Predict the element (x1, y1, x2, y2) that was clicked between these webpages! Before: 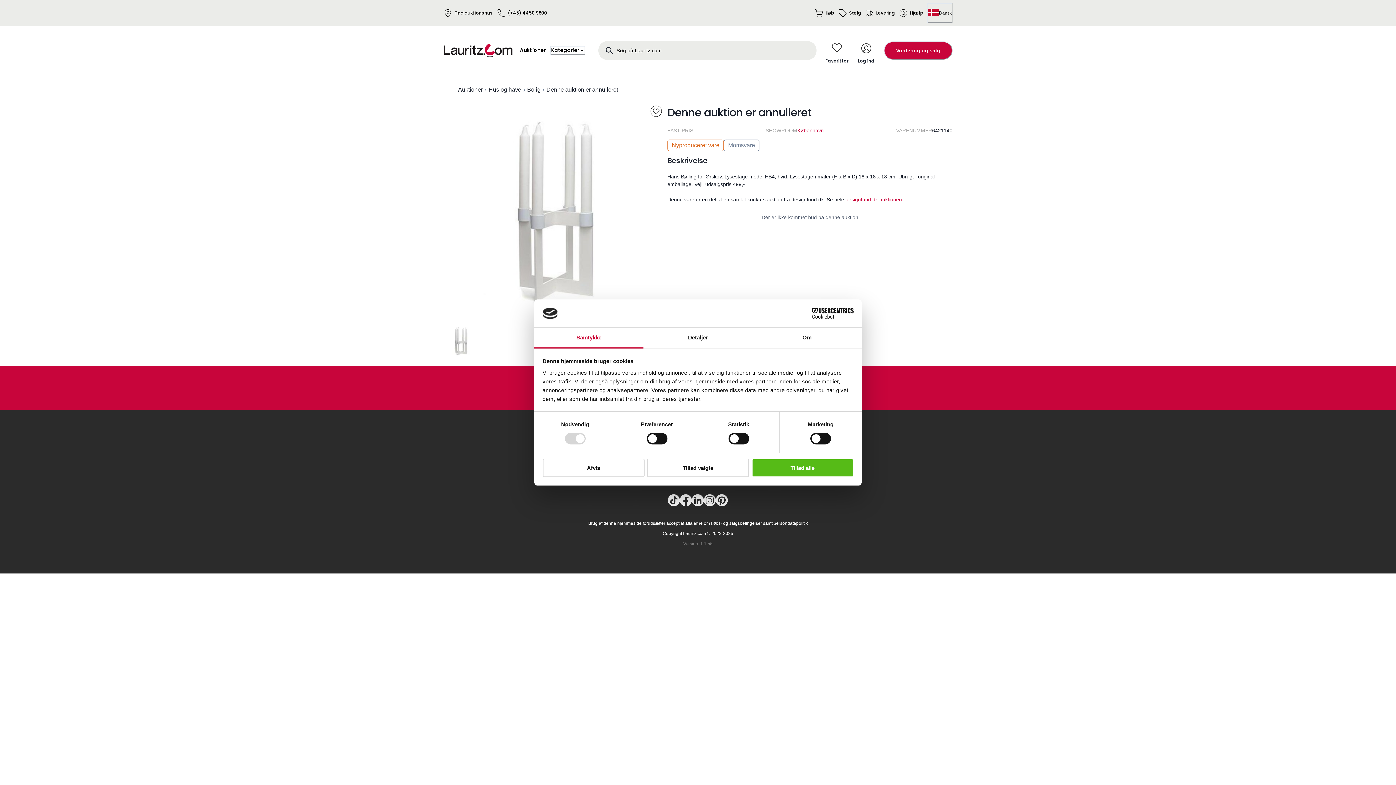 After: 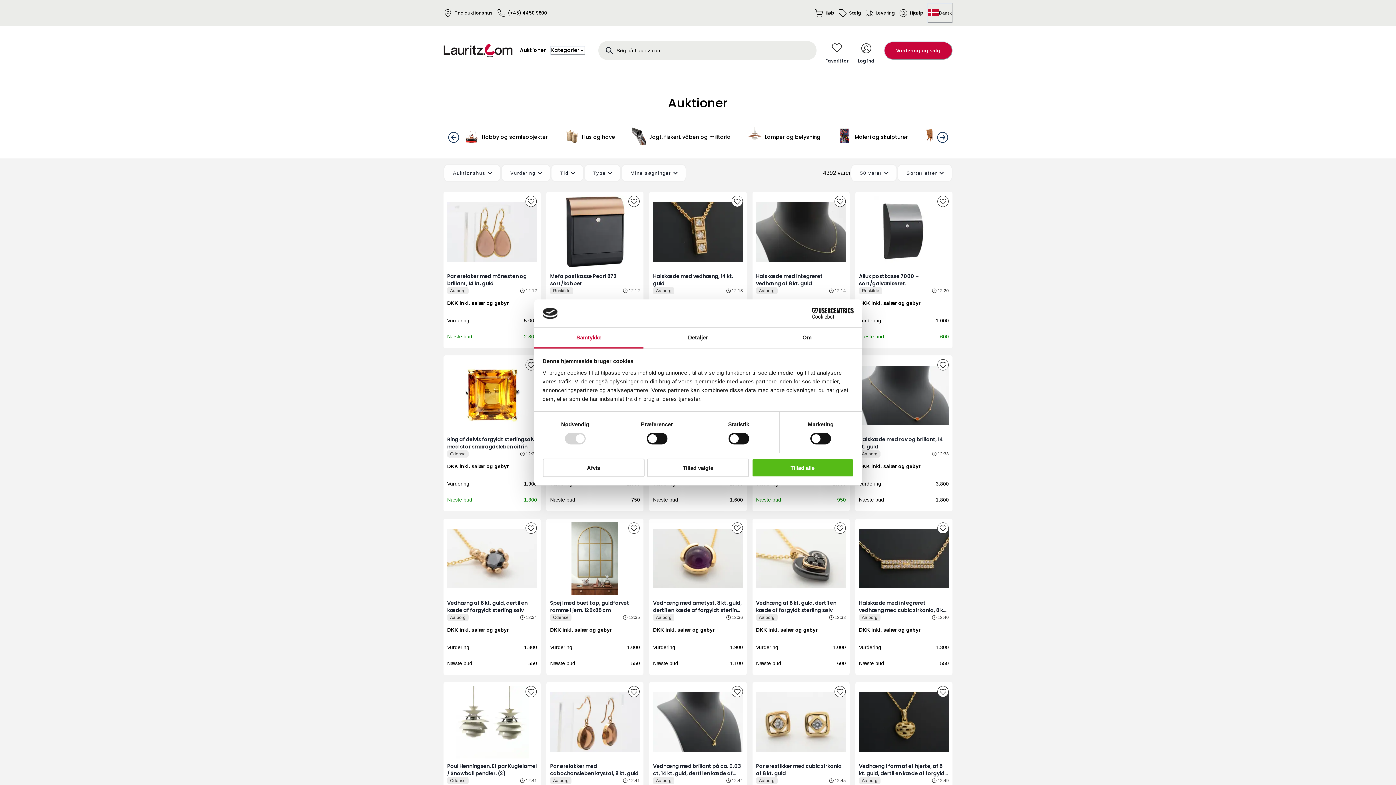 Action: label: Auktioner bbox: (458, 85, 482, 94)